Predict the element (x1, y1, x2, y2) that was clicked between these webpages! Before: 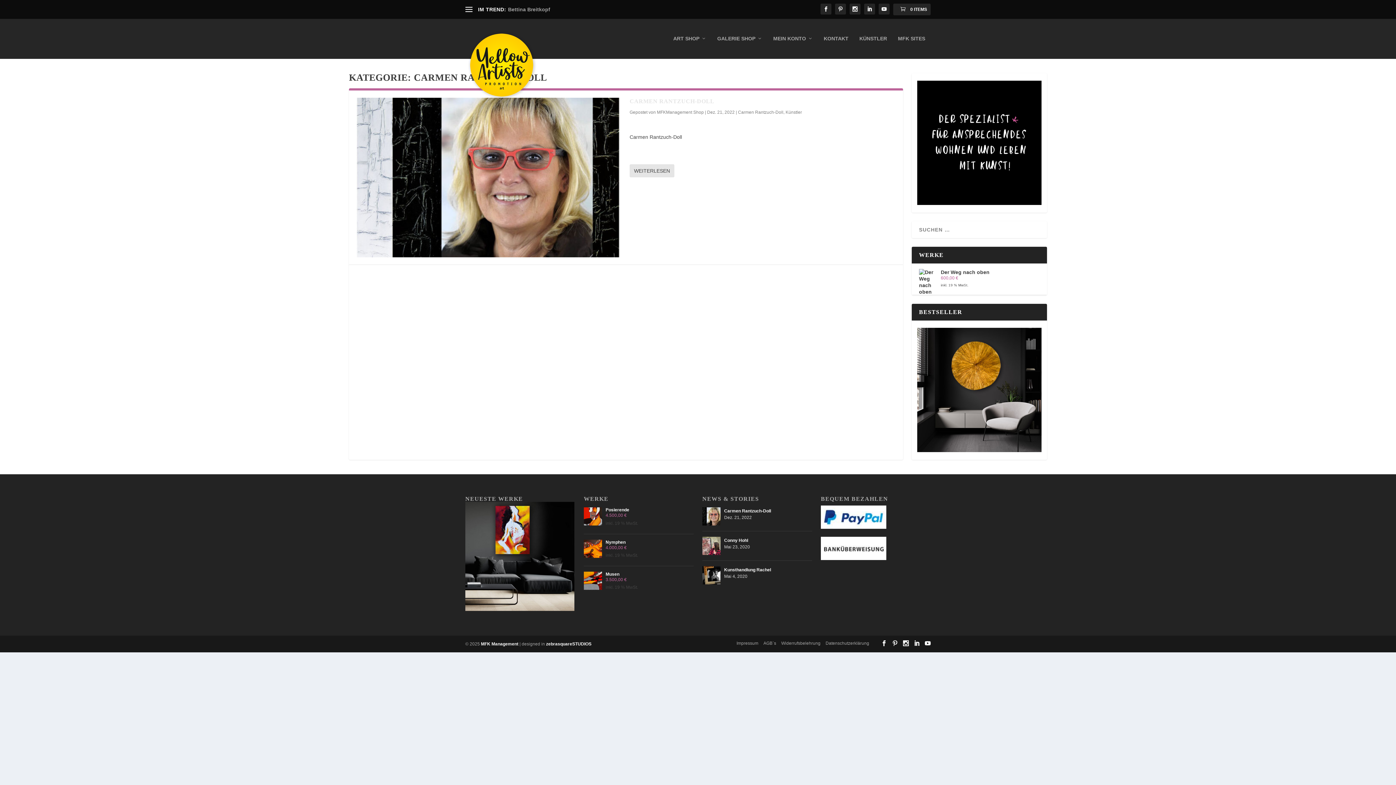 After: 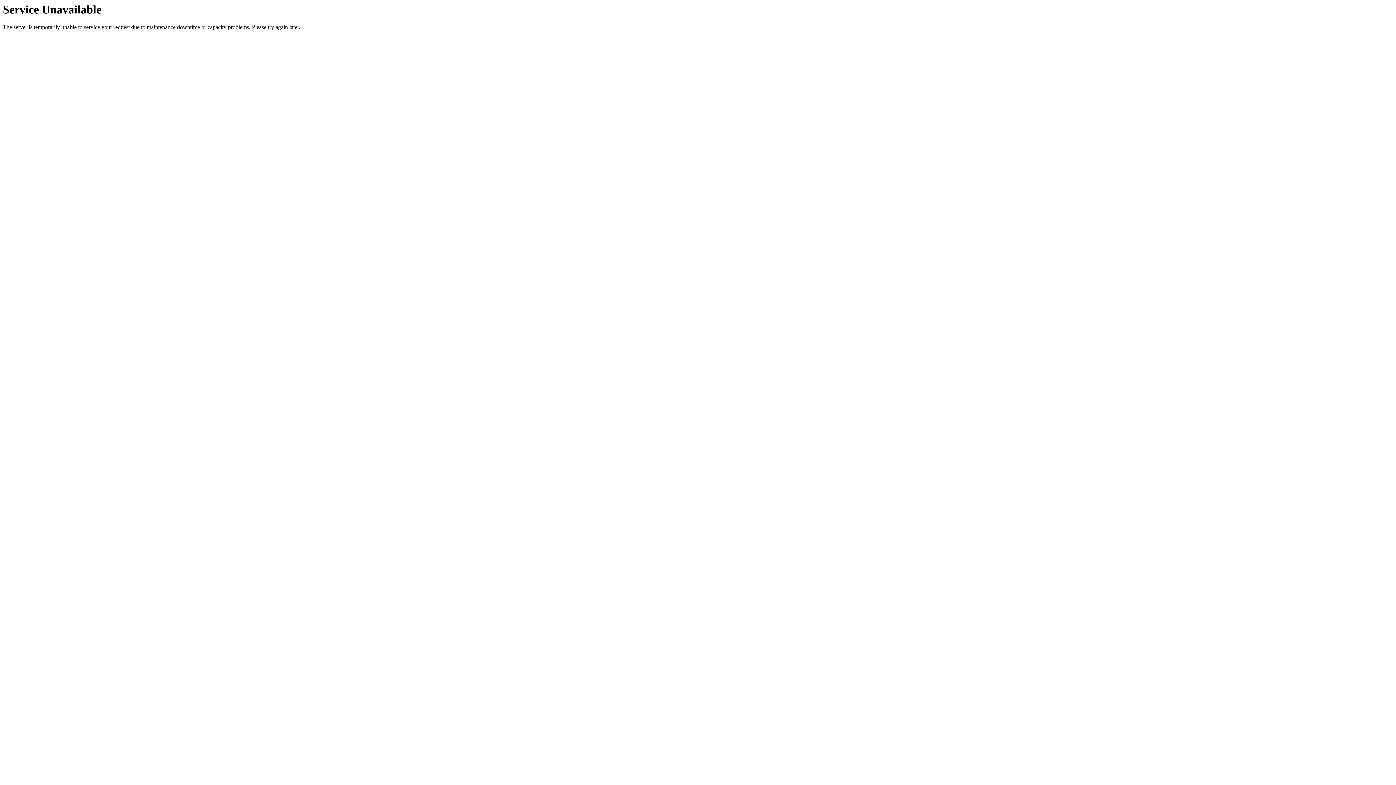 Action: label: GALERIE SHOP bbox: (717, 35, 762, 58)